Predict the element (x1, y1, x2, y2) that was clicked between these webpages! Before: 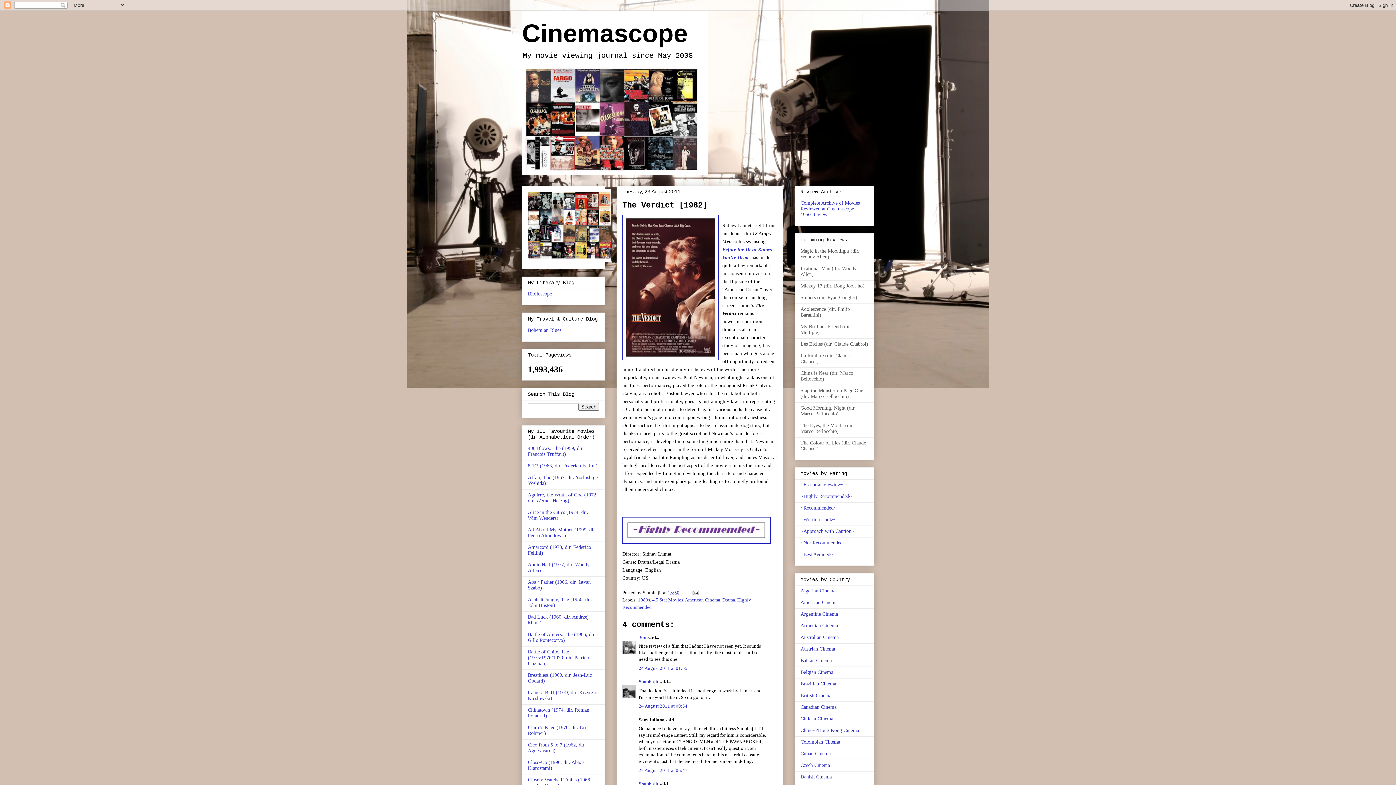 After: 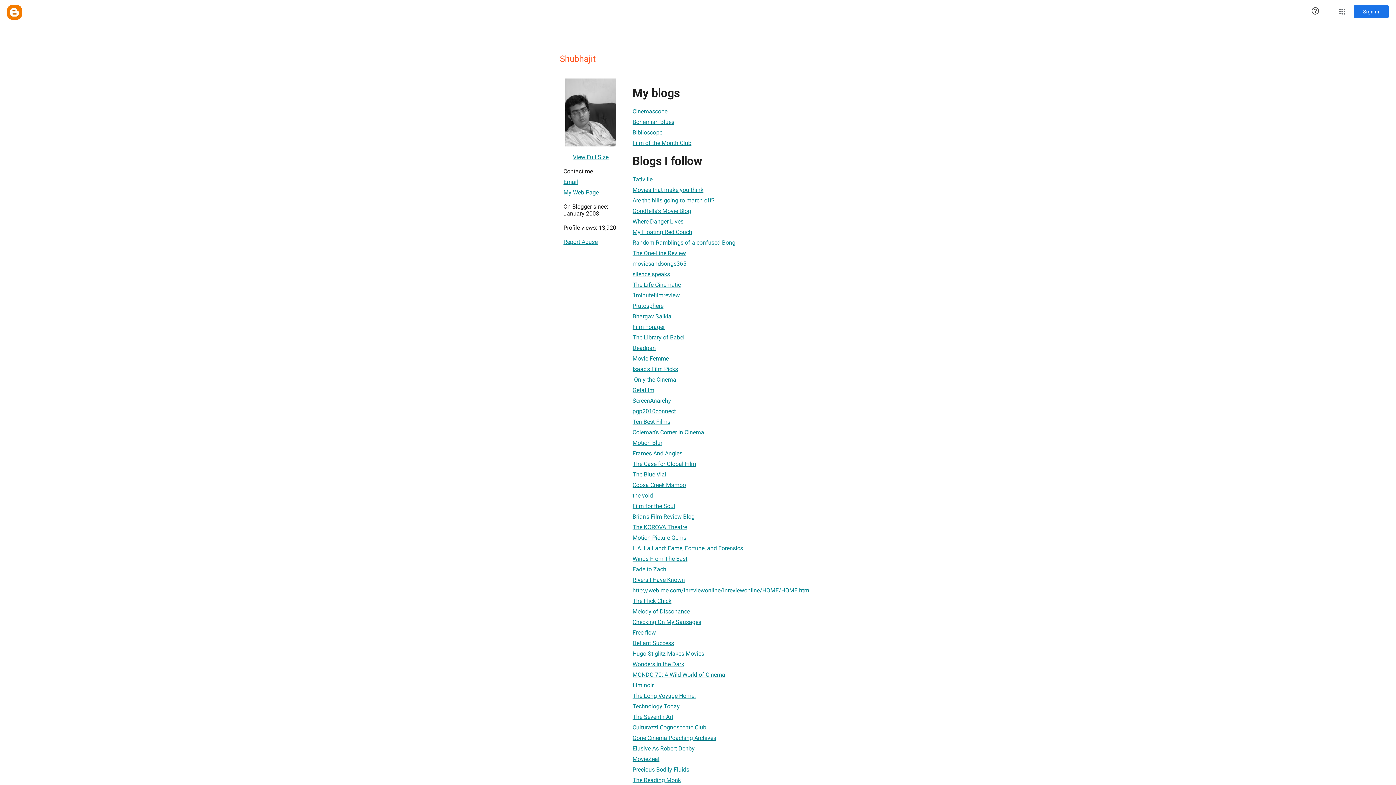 Action: label: Shubhajit bbox: (638, 781, 658, 786)